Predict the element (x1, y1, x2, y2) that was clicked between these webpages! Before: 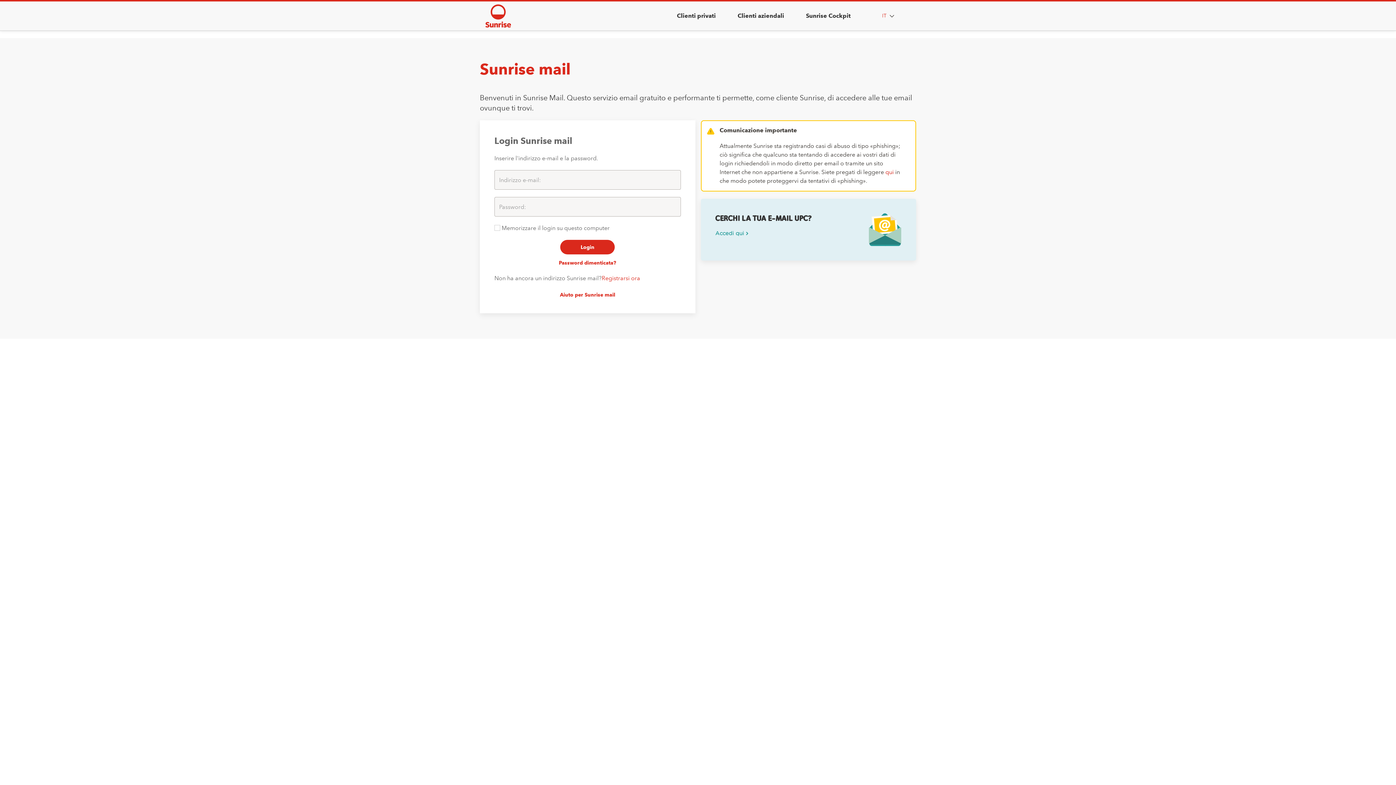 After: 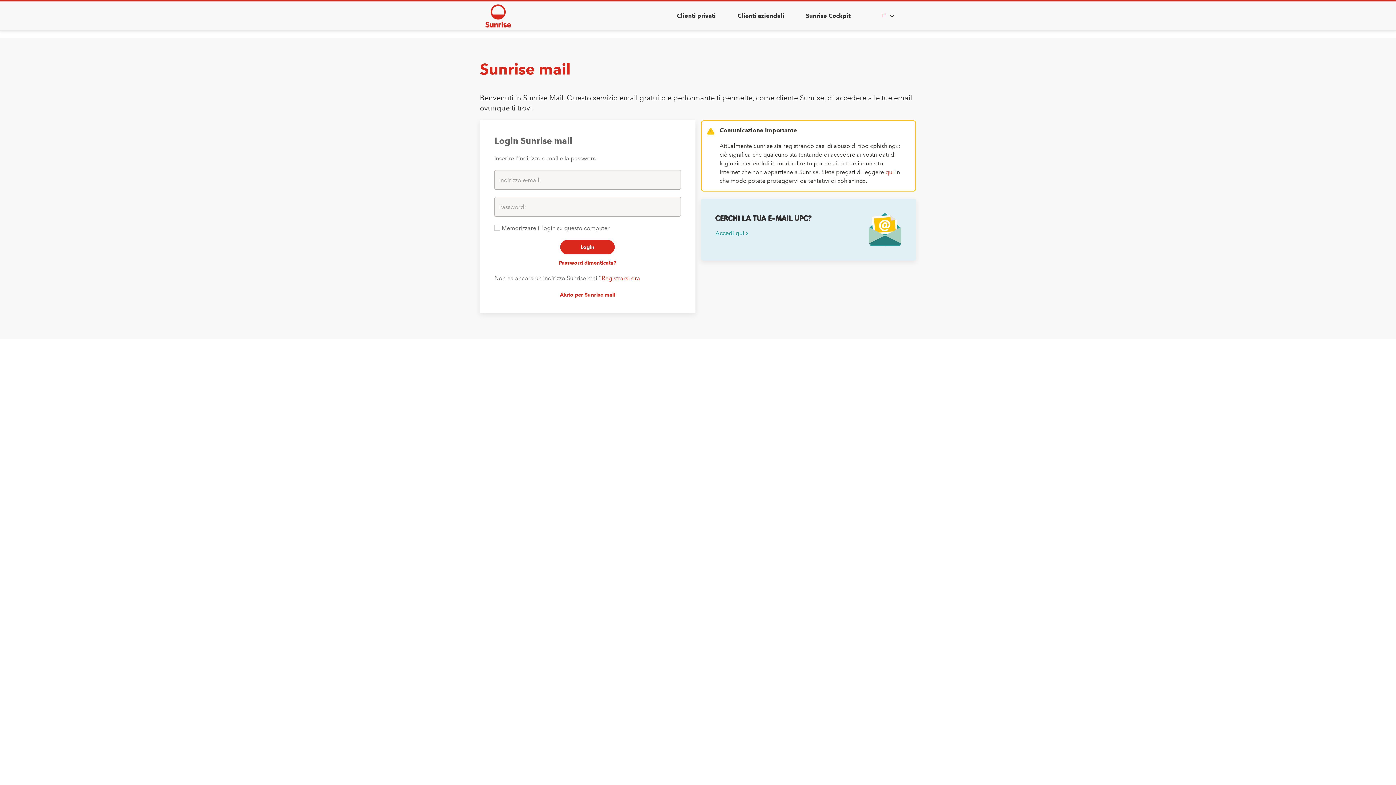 Action: bbox: (480, 1, 516, 30)